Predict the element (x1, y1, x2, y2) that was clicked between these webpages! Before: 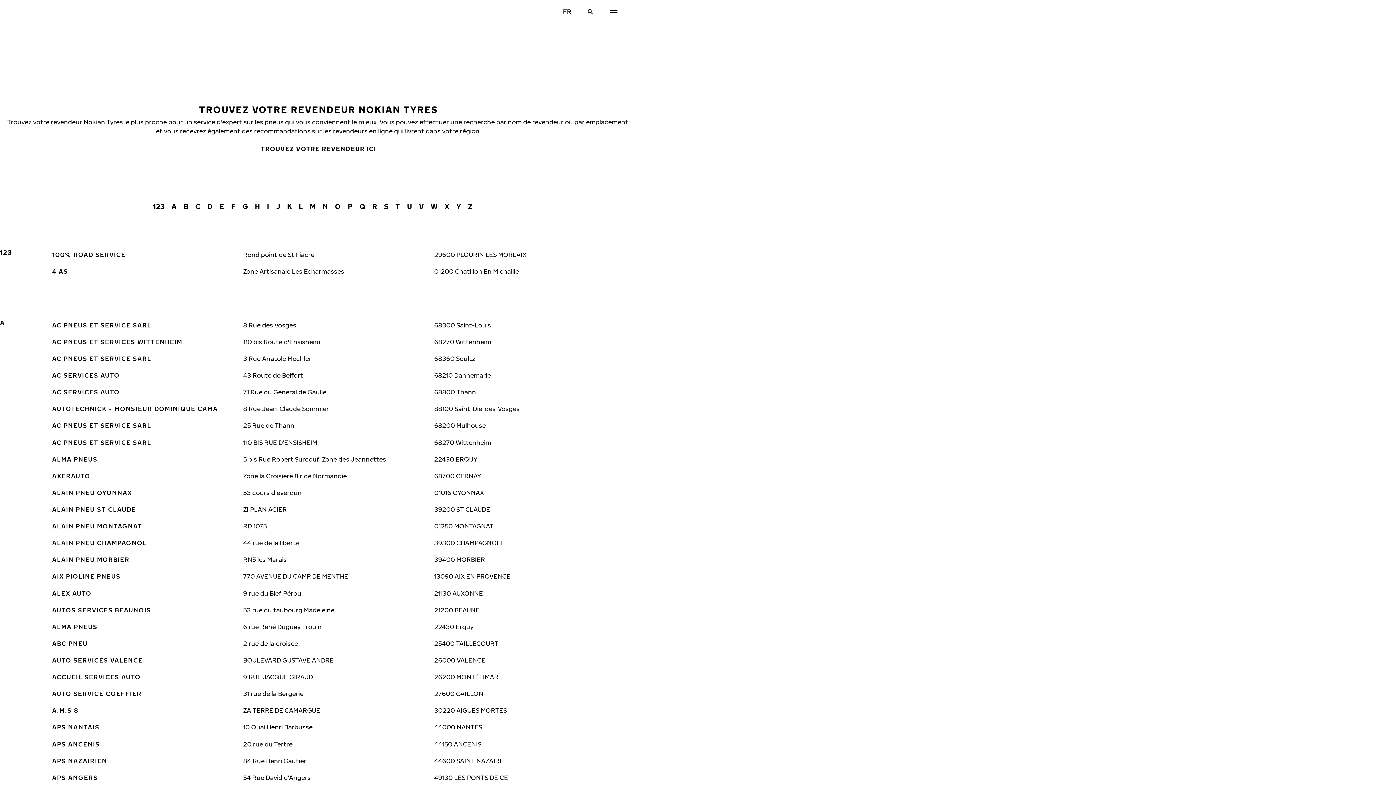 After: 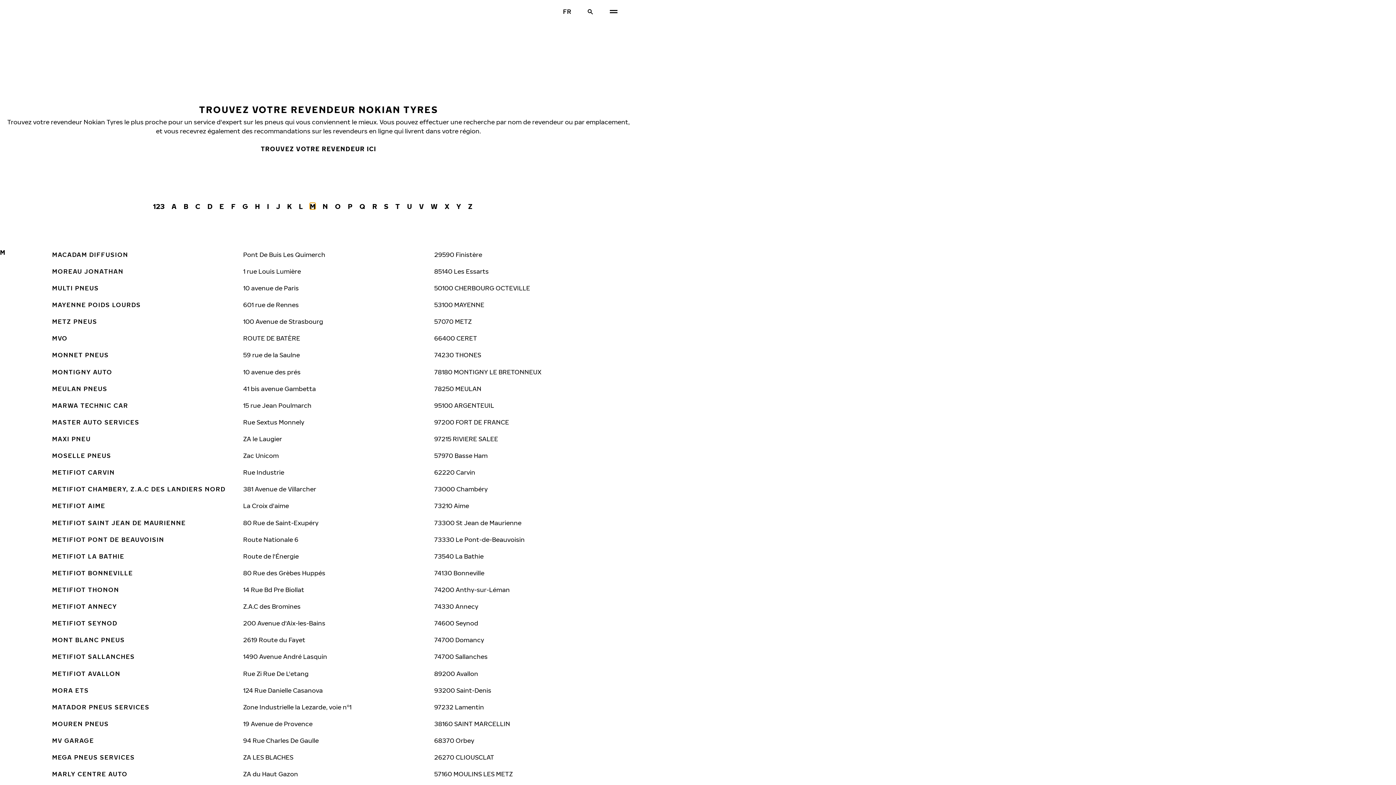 Action: bbox: (309, 202, 315, 209) label: Afficher M